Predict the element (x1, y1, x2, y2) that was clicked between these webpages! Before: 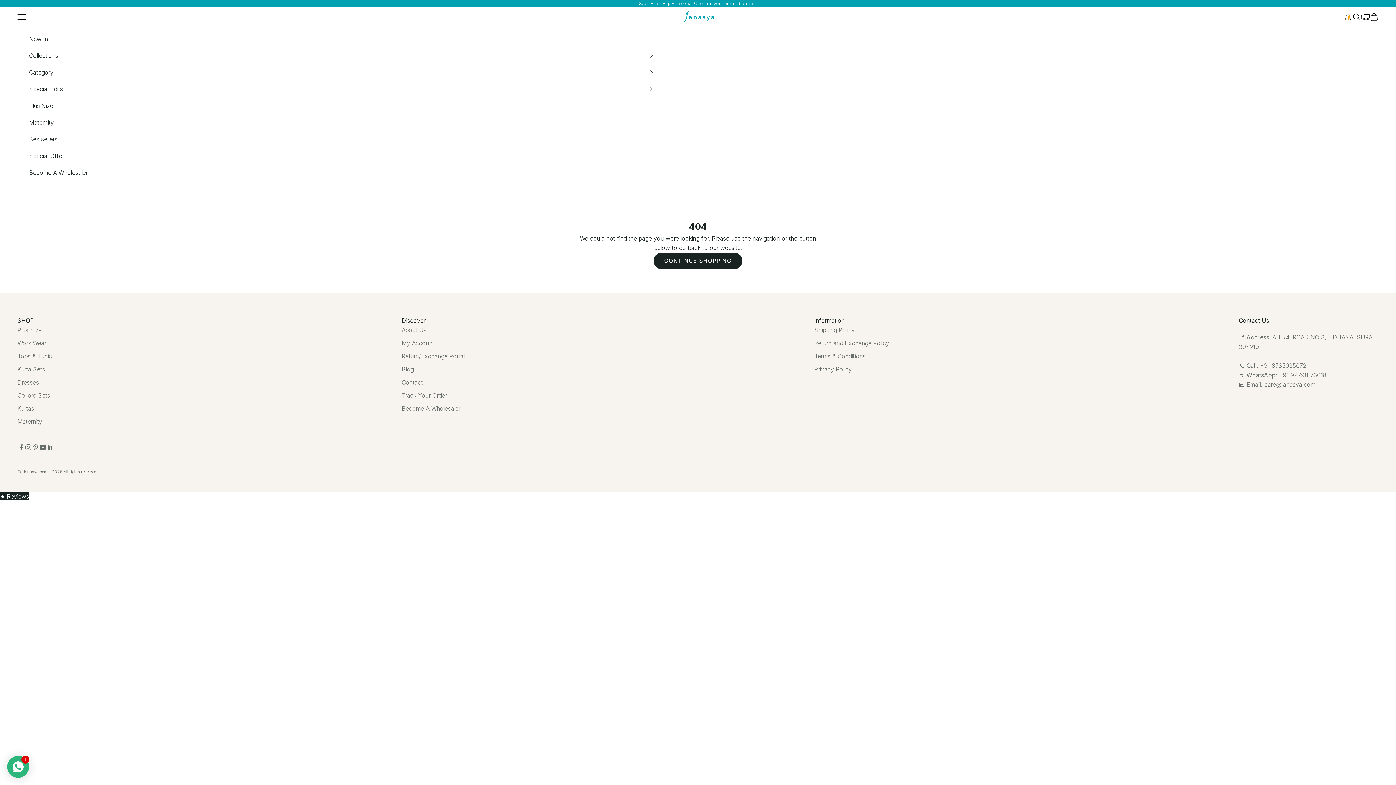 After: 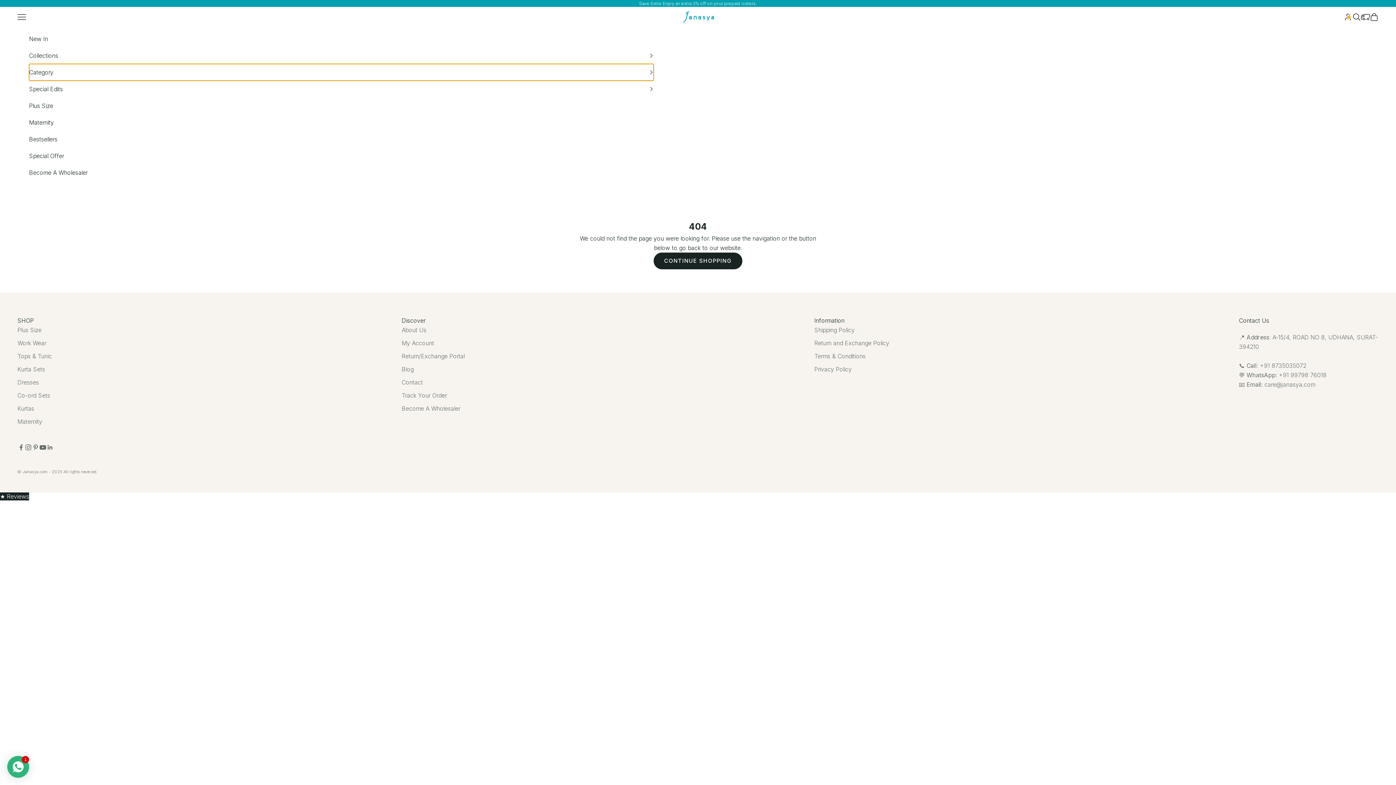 Action: bbox: (29, 63, 653, 80) label: Category